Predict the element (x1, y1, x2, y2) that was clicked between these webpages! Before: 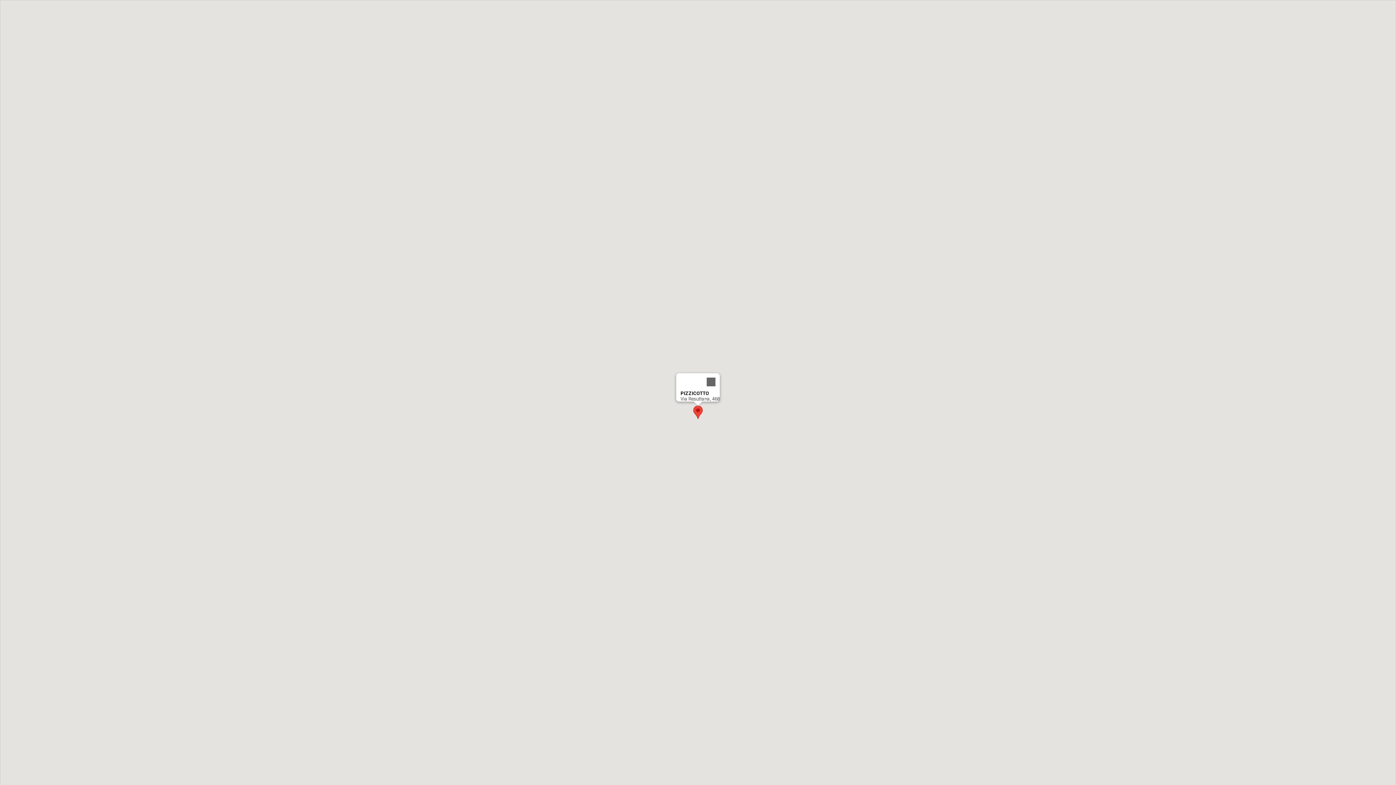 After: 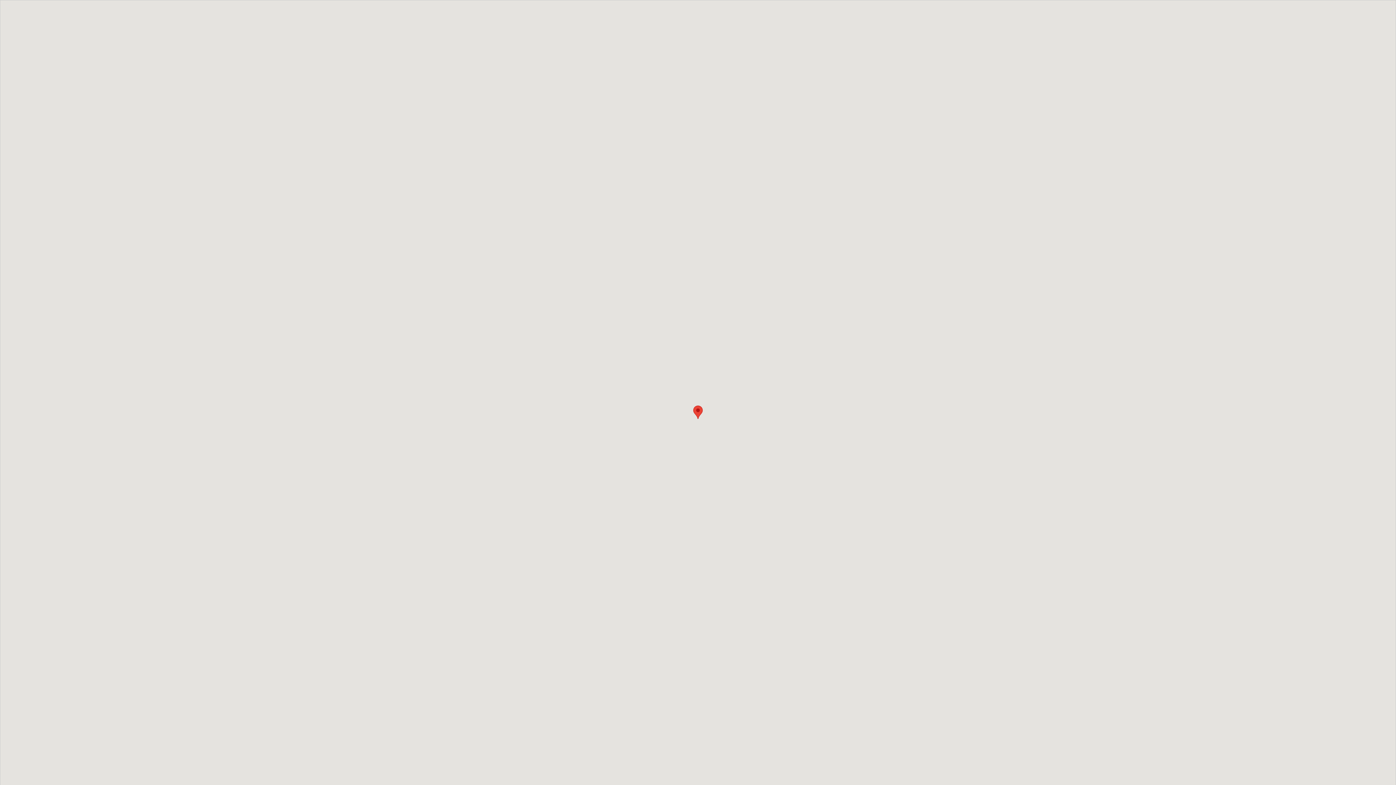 Action: label: Close bbox: (702, 373, 720, 390)